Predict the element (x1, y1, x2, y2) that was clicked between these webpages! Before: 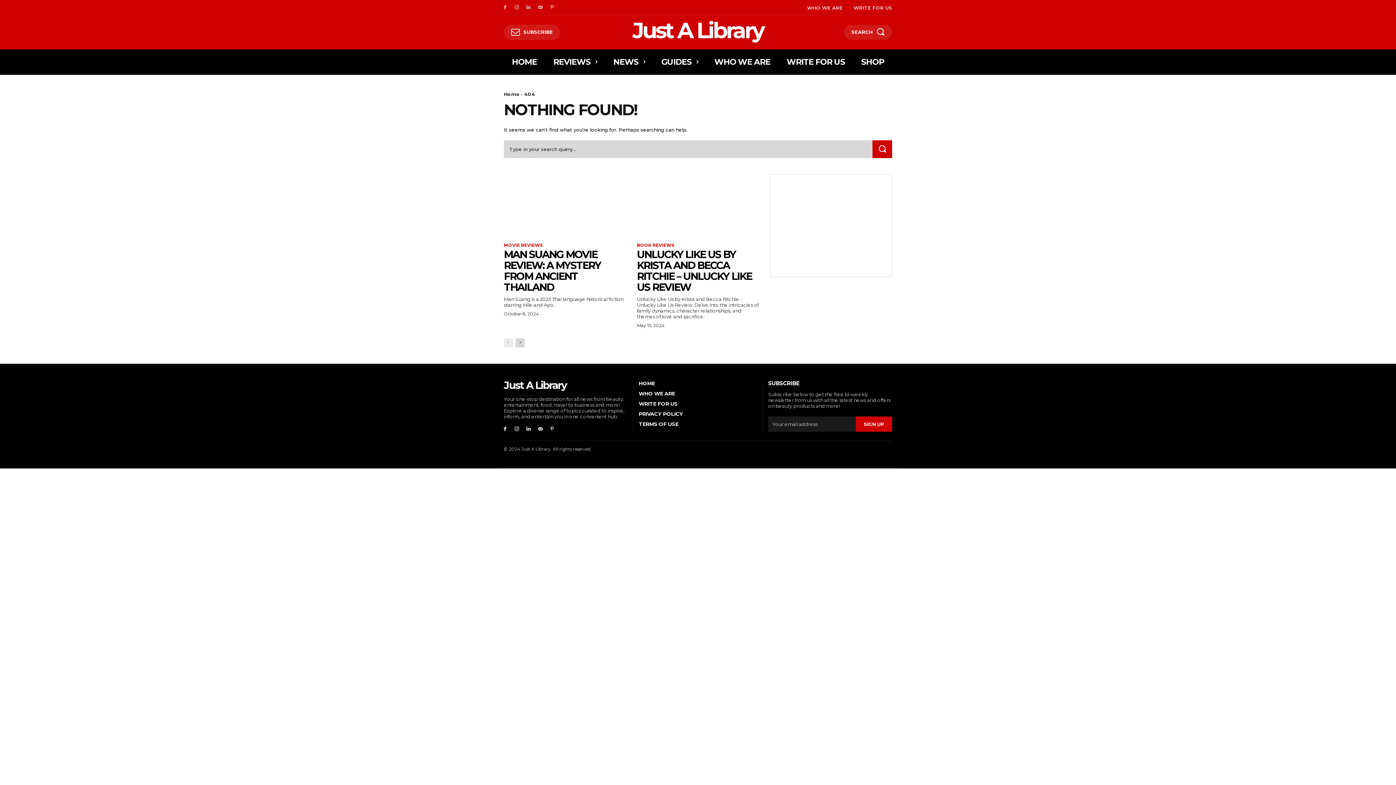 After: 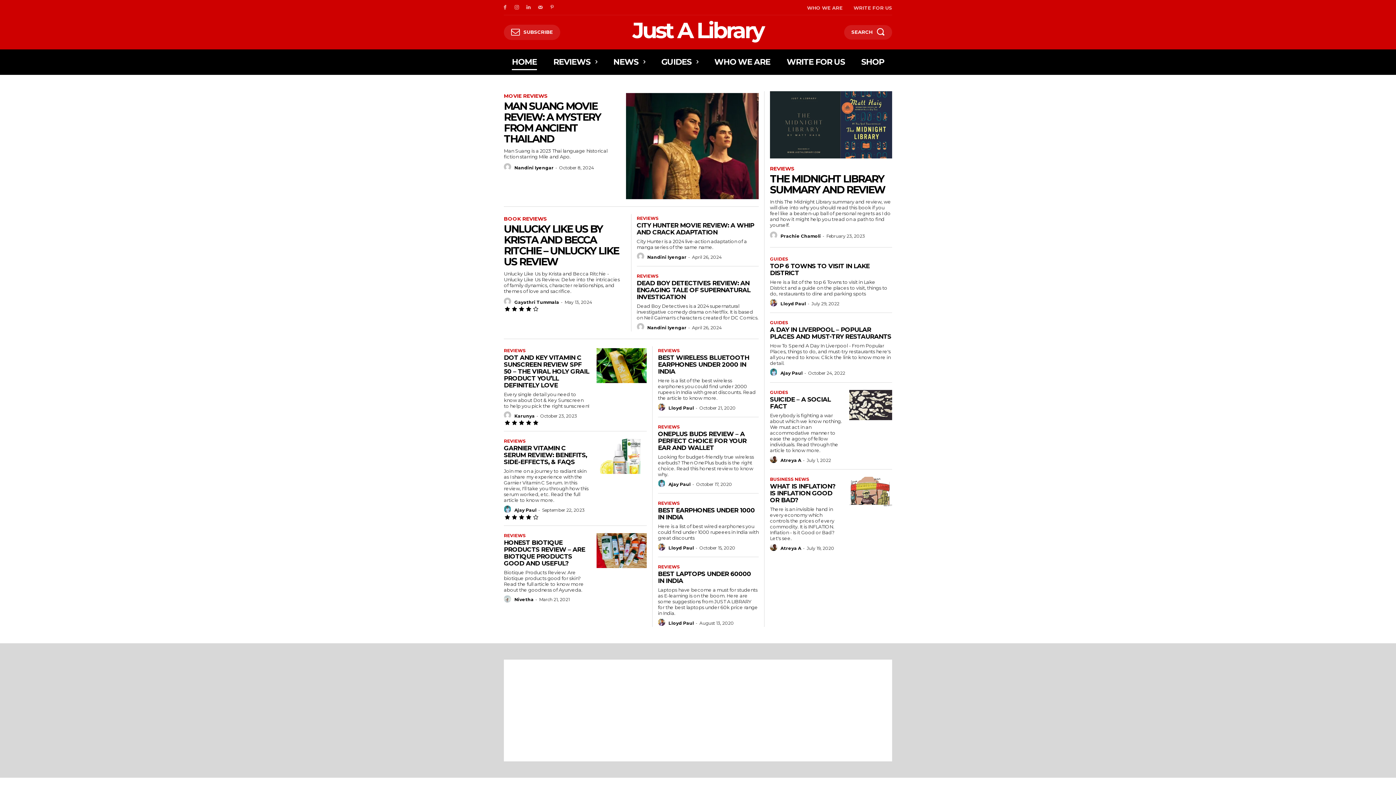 Action: label: Just A Library bbox: (504, 379, 627, 392)